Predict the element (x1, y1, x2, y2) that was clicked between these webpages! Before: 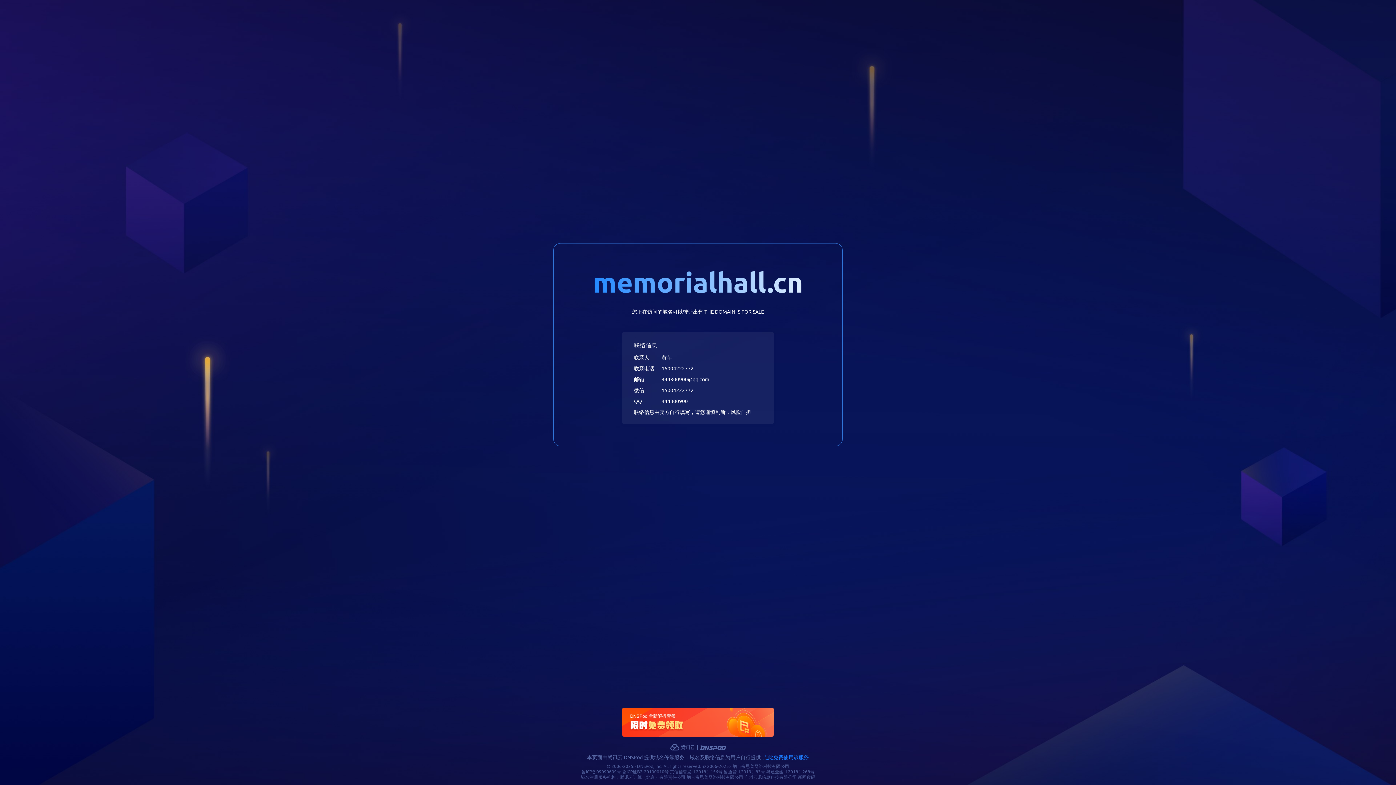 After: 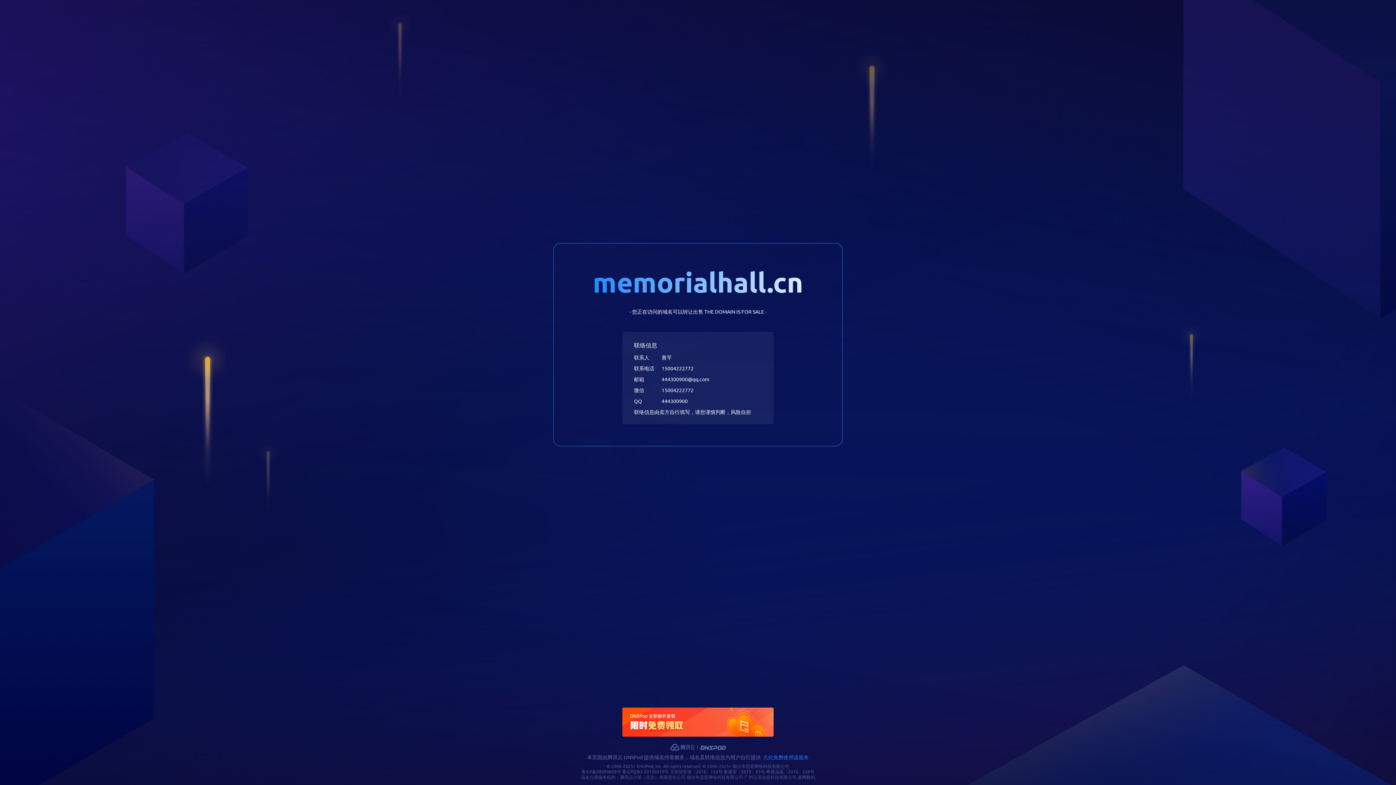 Action: label: 鲁ICP证B2-20100010号 bbox: (622, 769, 668, 774)